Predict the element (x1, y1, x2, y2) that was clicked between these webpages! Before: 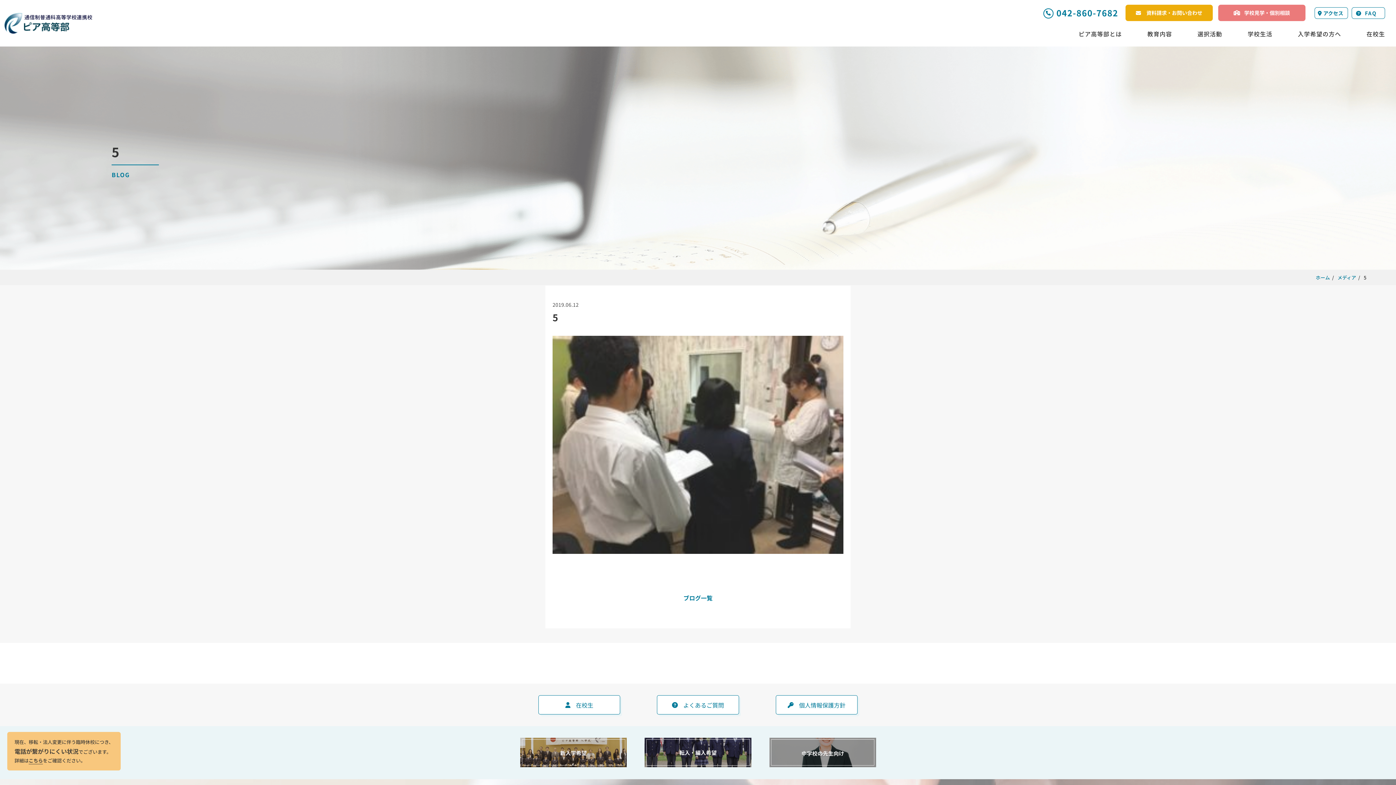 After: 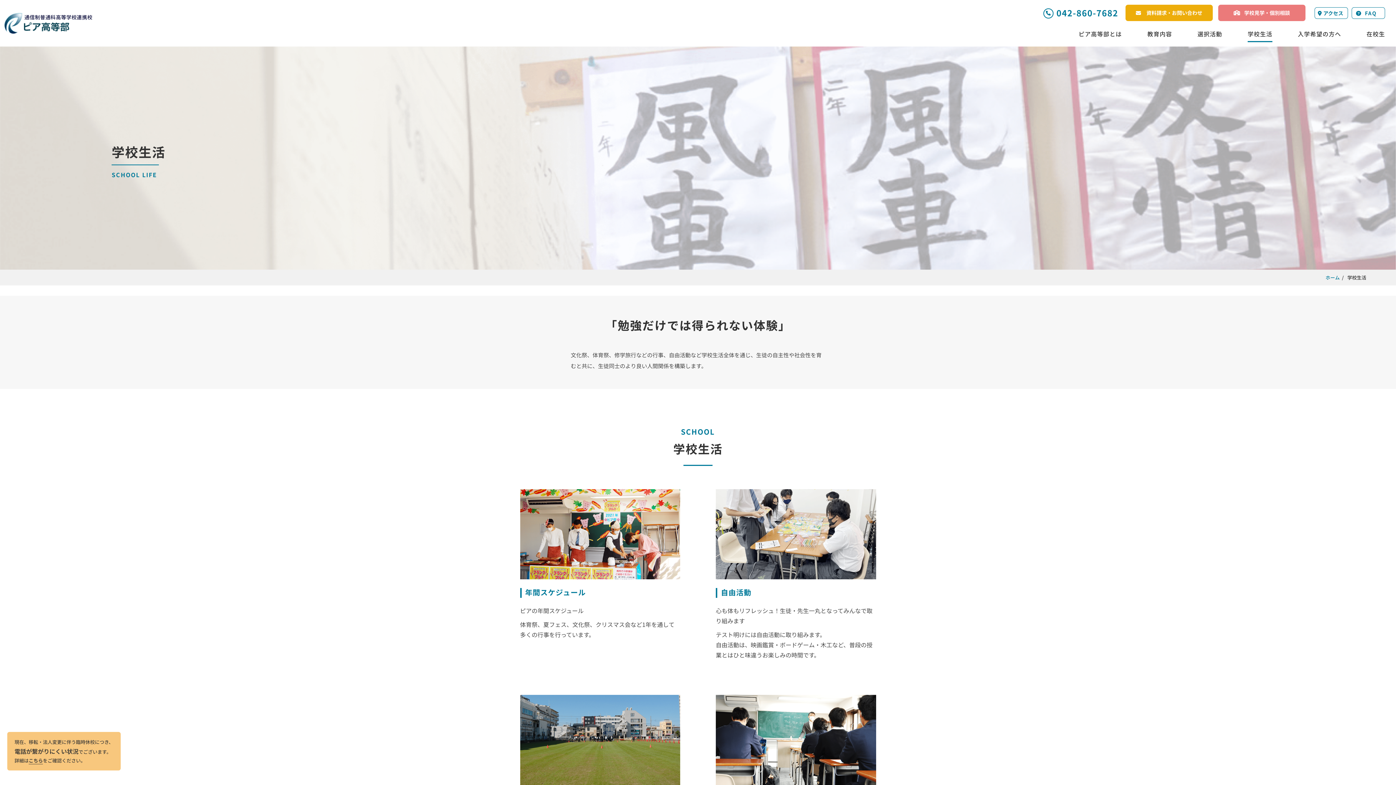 Action: bbox: (1248, 21, 1272, 46) label: 学校生活